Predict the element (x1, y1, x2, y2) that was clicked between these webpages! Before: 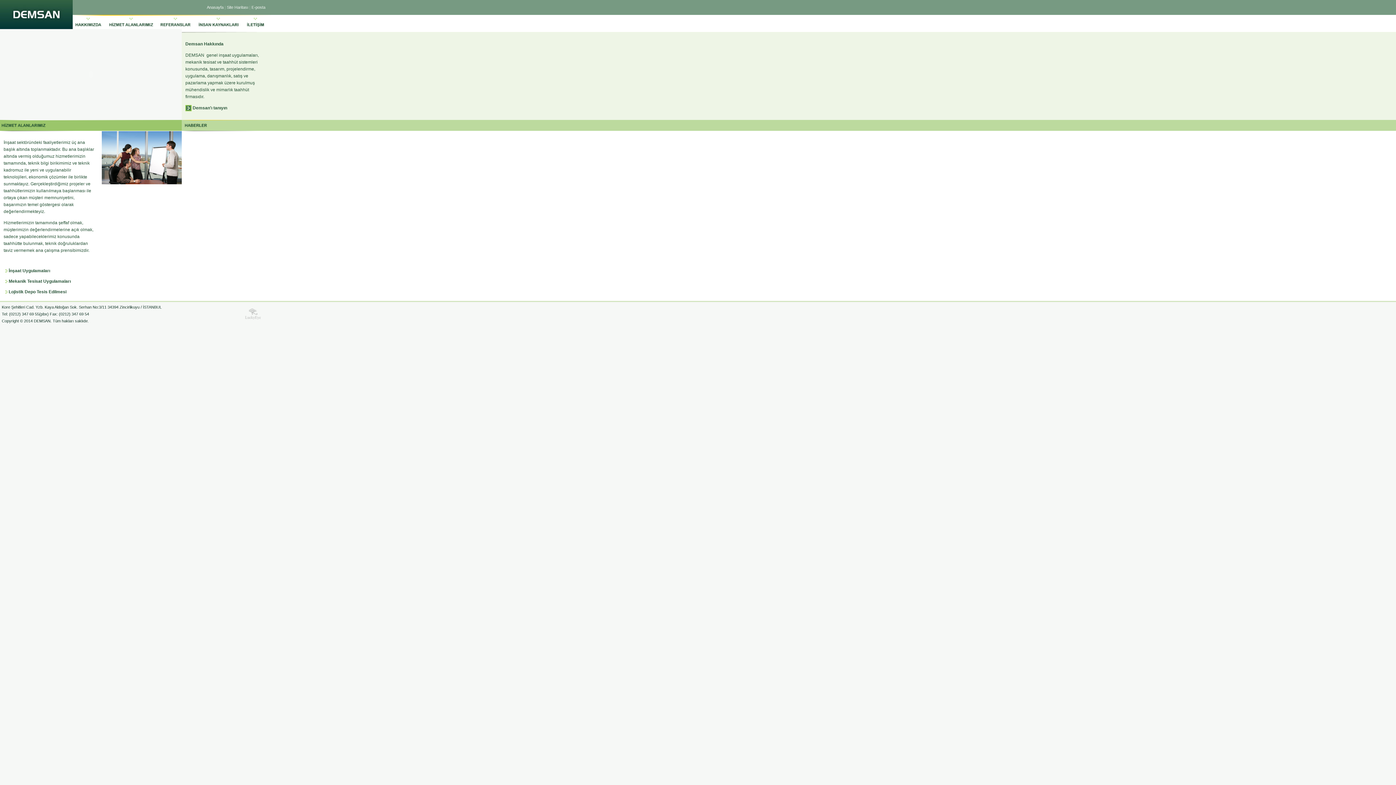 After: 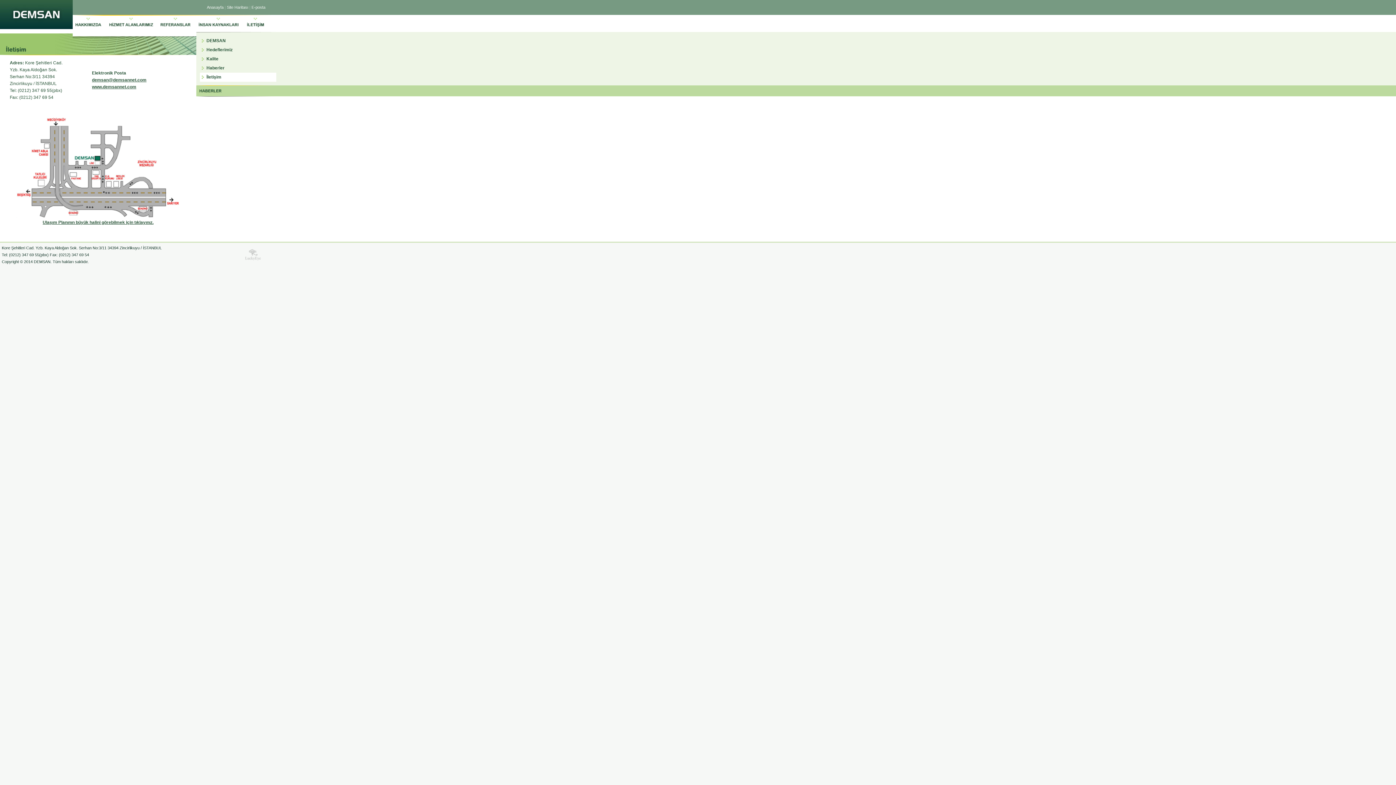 Action: bbox: (242, 25, 268, 29)